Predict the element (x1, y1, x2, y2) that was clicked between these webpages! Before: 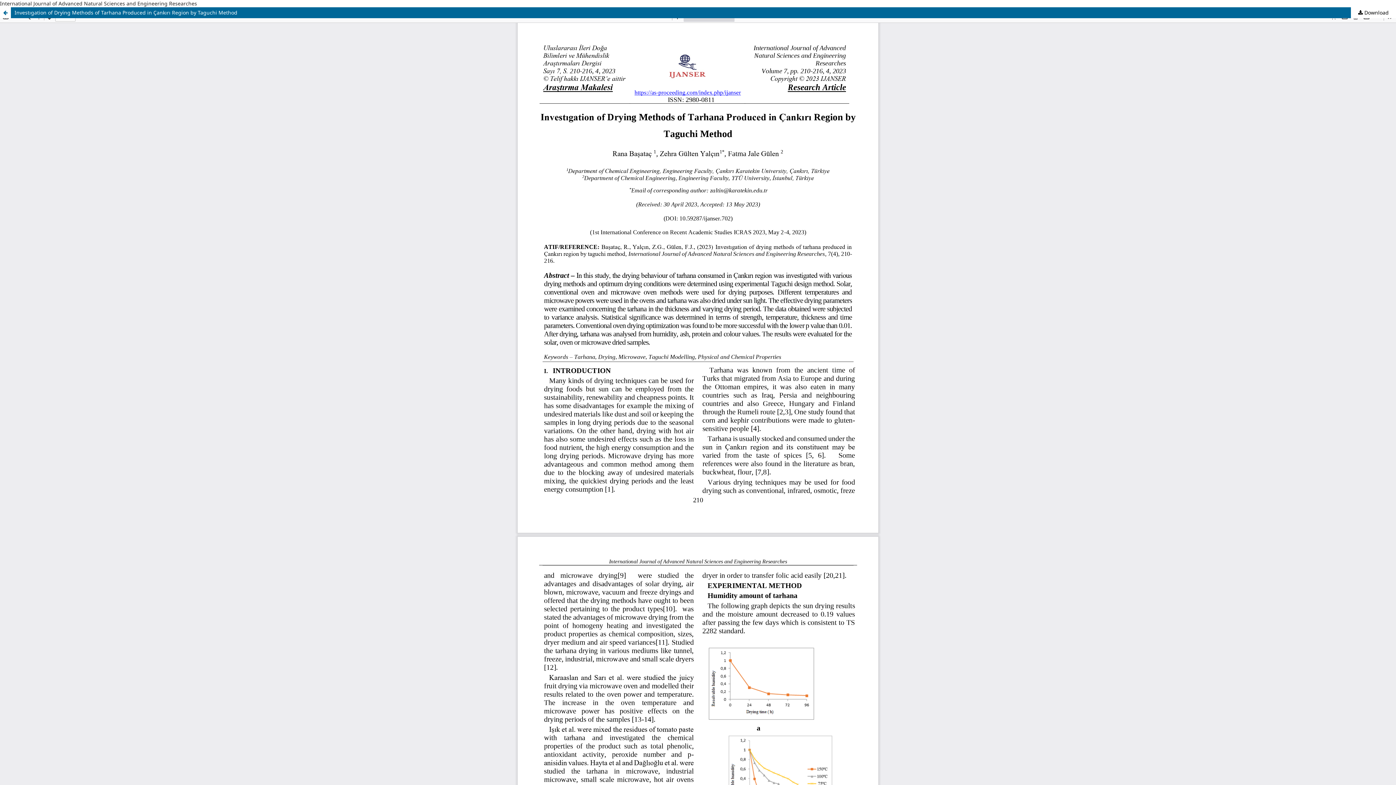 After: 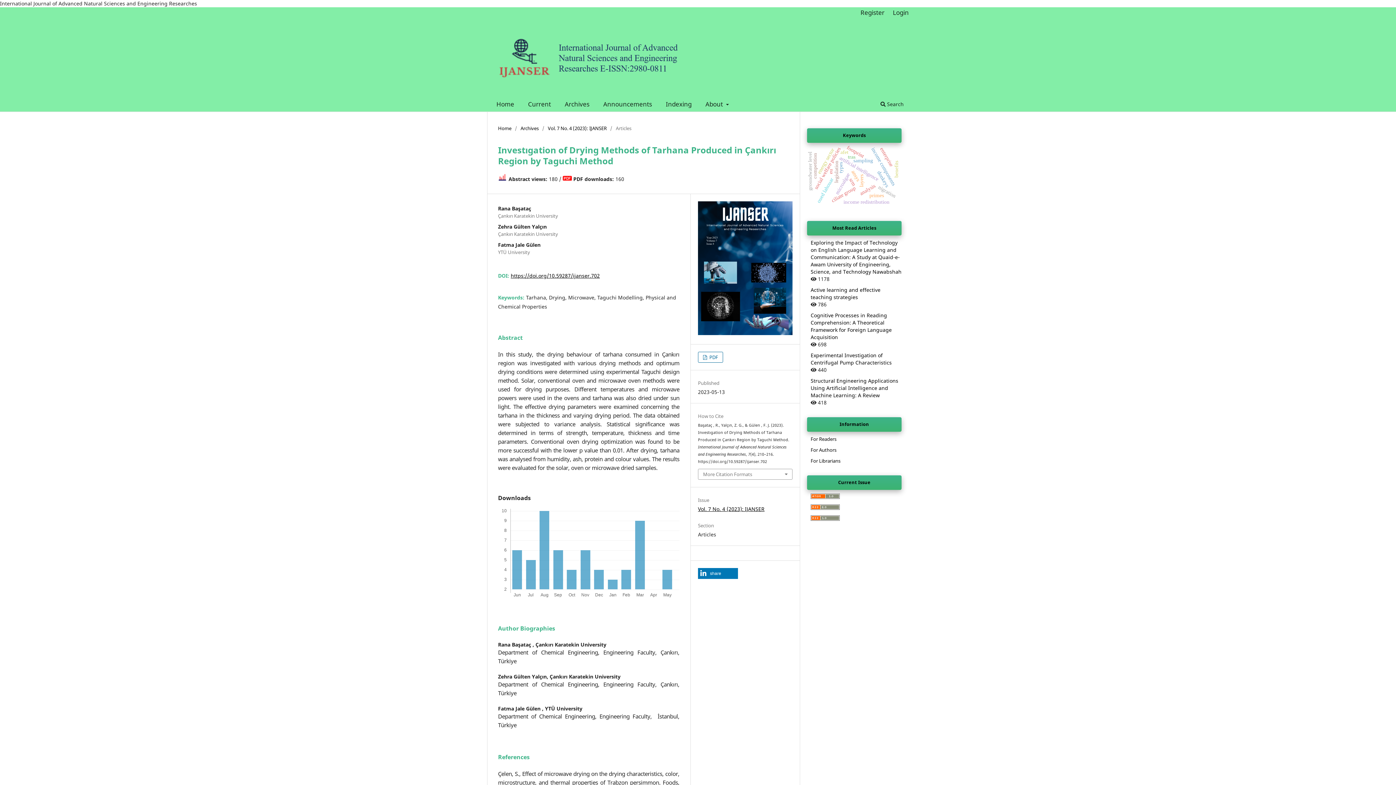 Action: bbox: (0, 7, 10, 18) label: Return to Article Details